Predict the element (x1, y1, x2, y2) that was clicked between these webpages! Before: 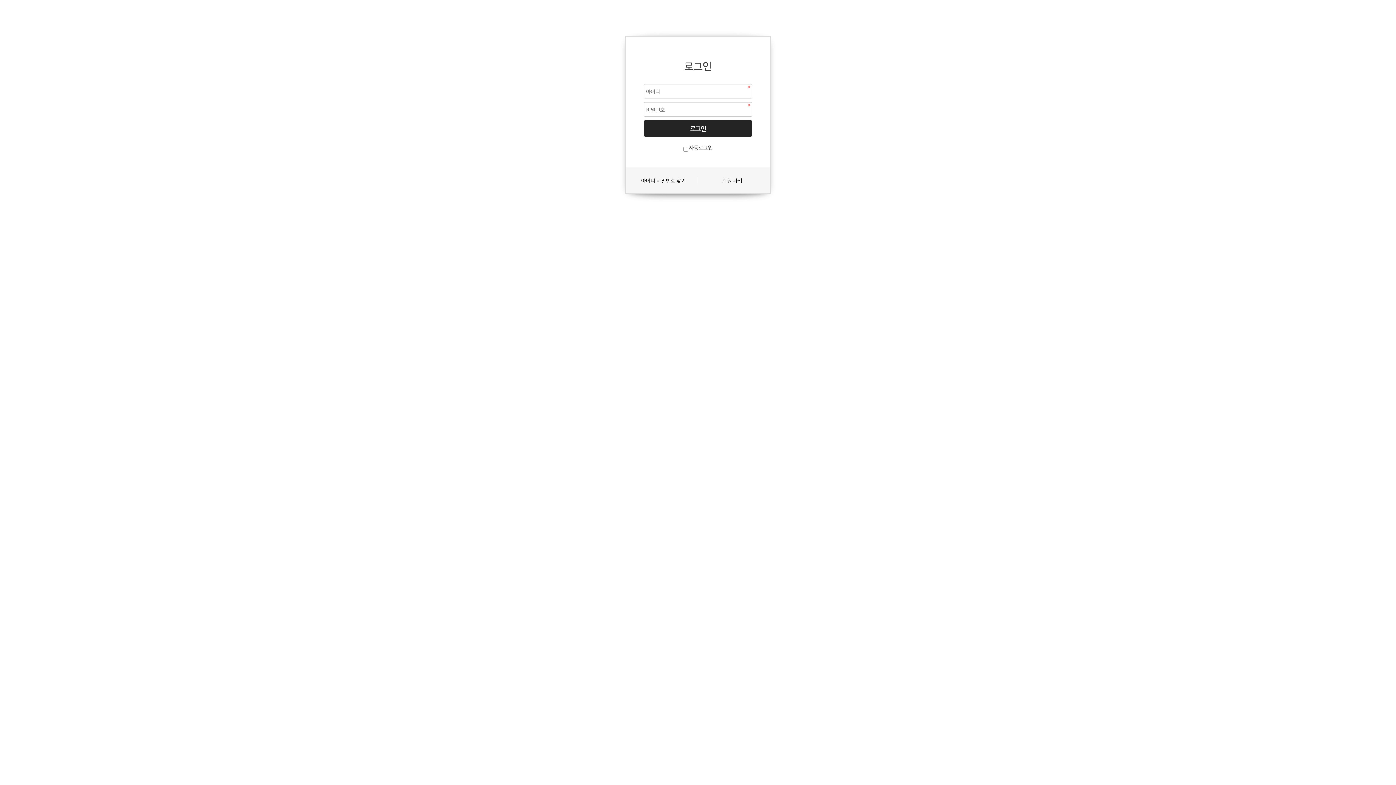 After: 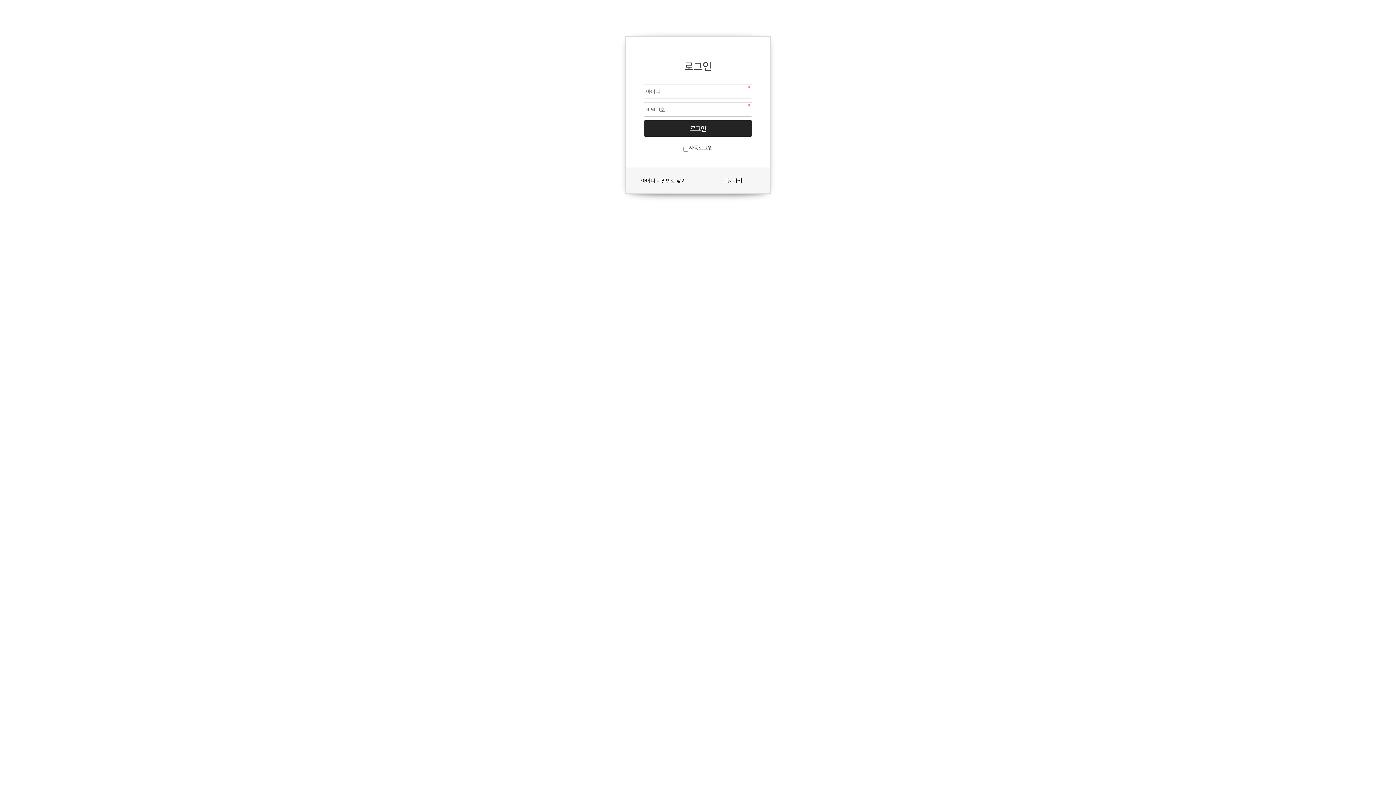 Action: bbox: (629, 177, 698, 184) label: 아이디 비밀번호 찾기